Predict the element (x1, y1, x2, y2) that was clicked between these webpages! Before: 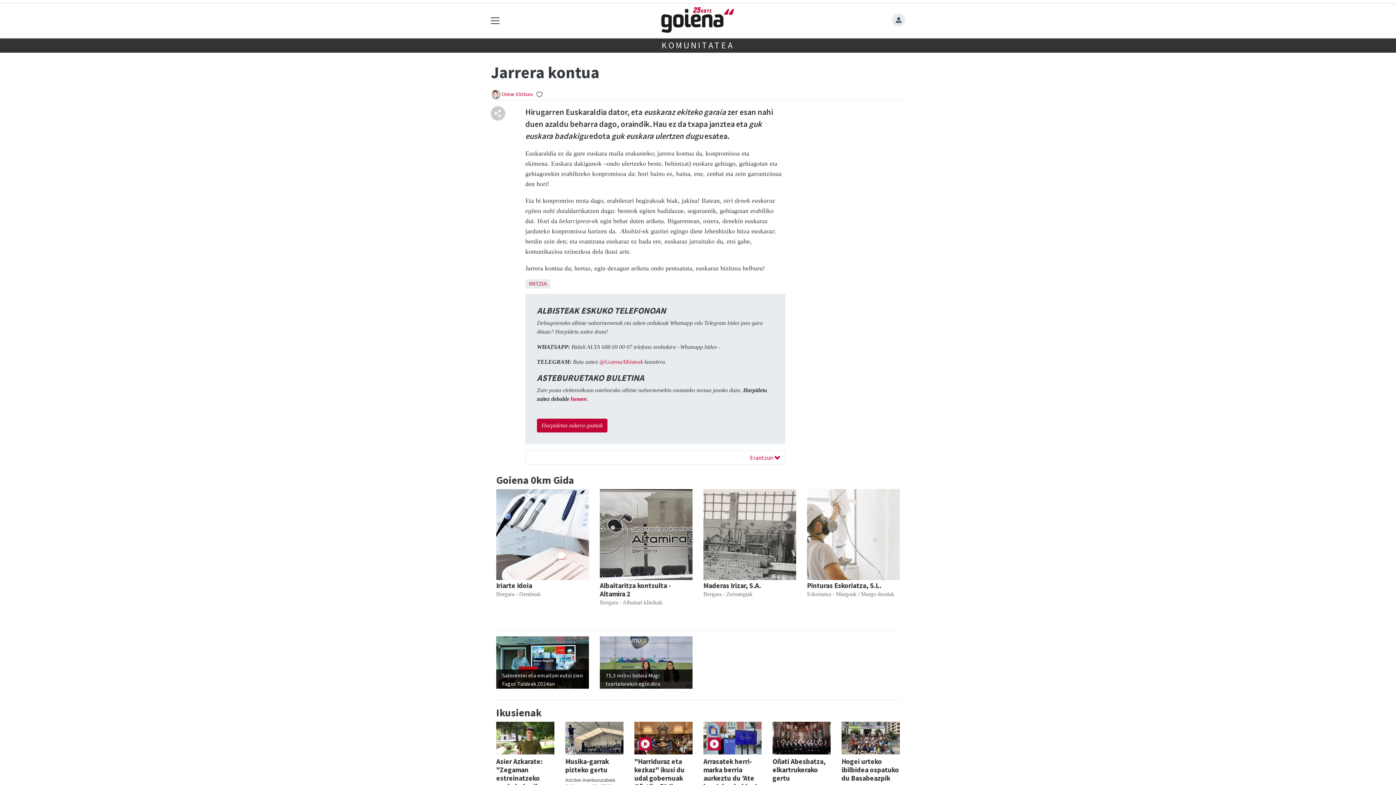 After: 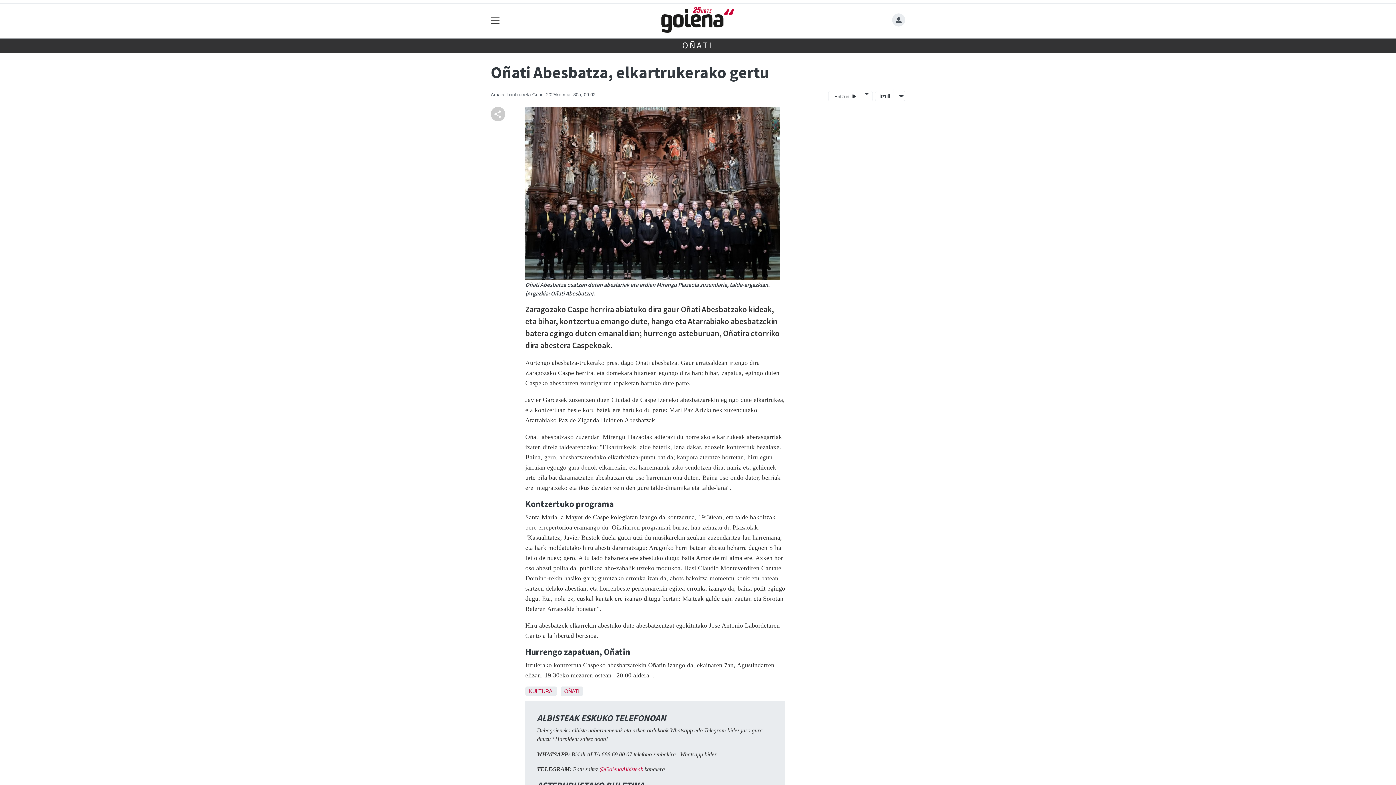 Action: bbox: (772, 734, 830, 740)